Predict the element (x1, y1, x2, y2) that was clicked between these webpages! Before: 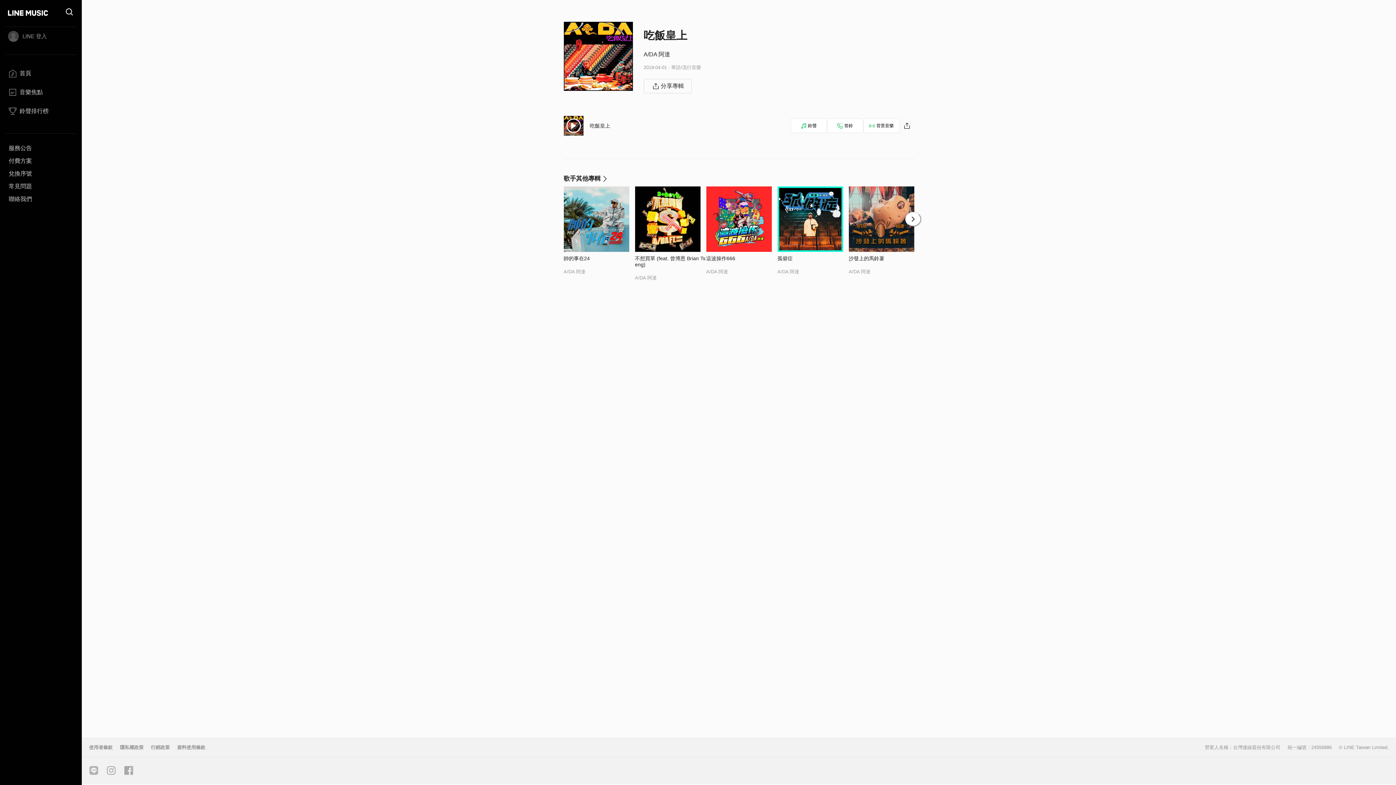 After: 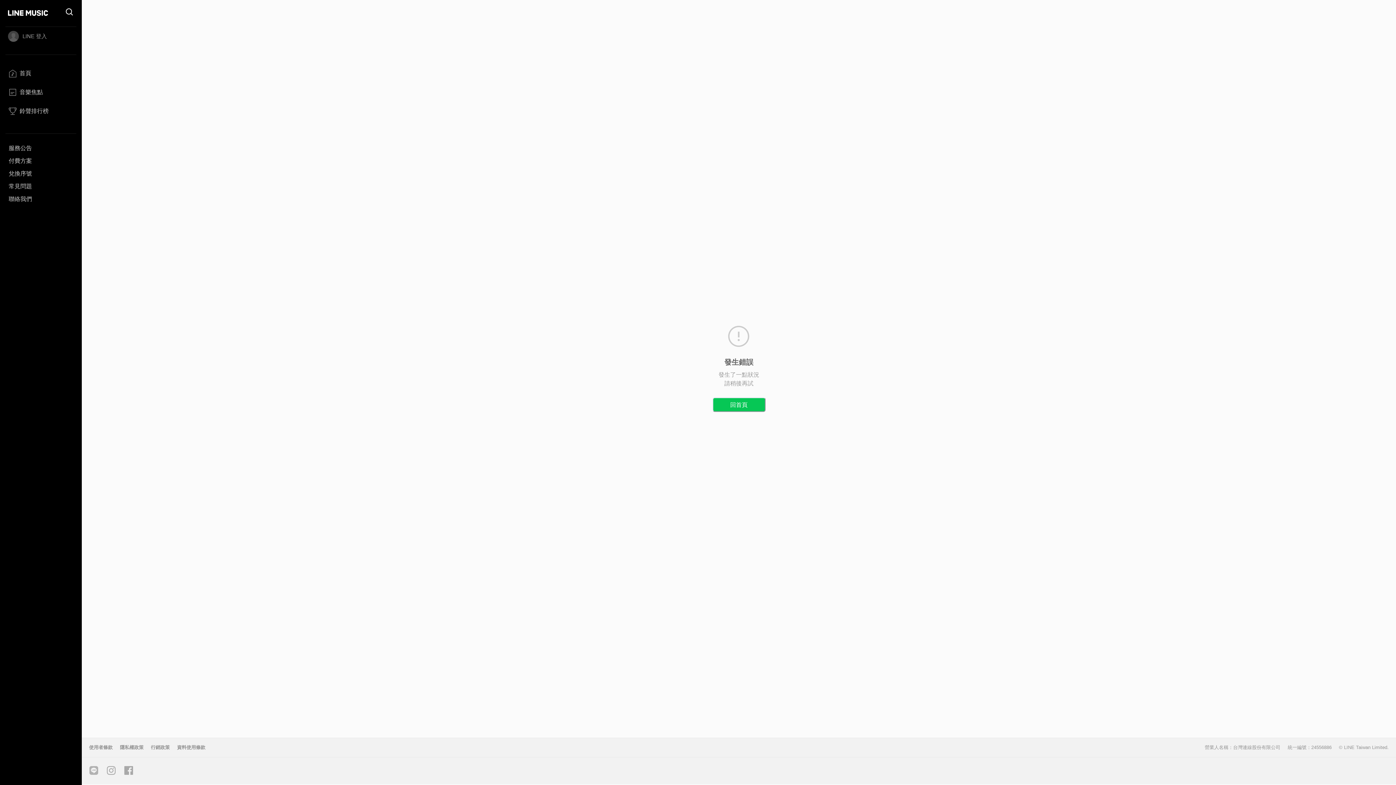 Action: bbox: (848, 186, 920, 252)